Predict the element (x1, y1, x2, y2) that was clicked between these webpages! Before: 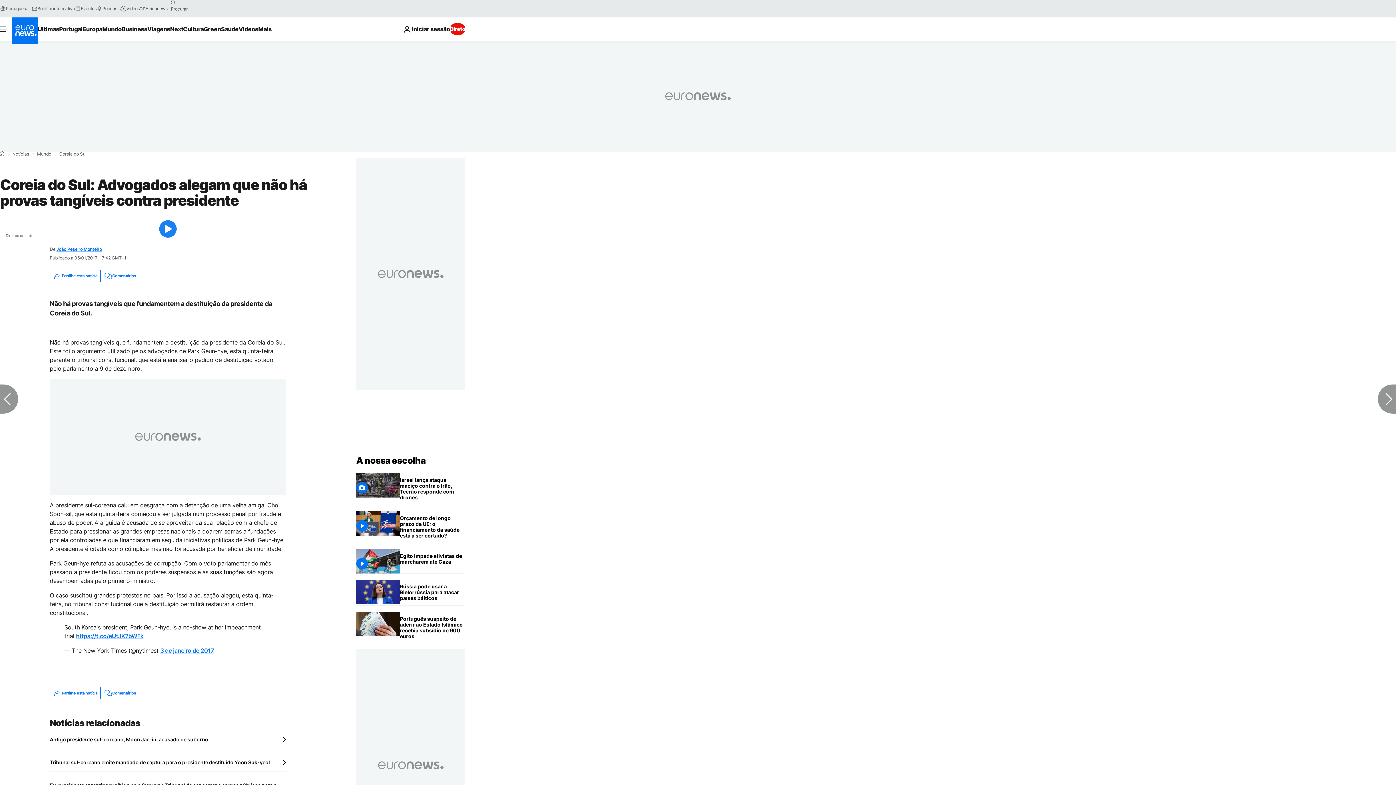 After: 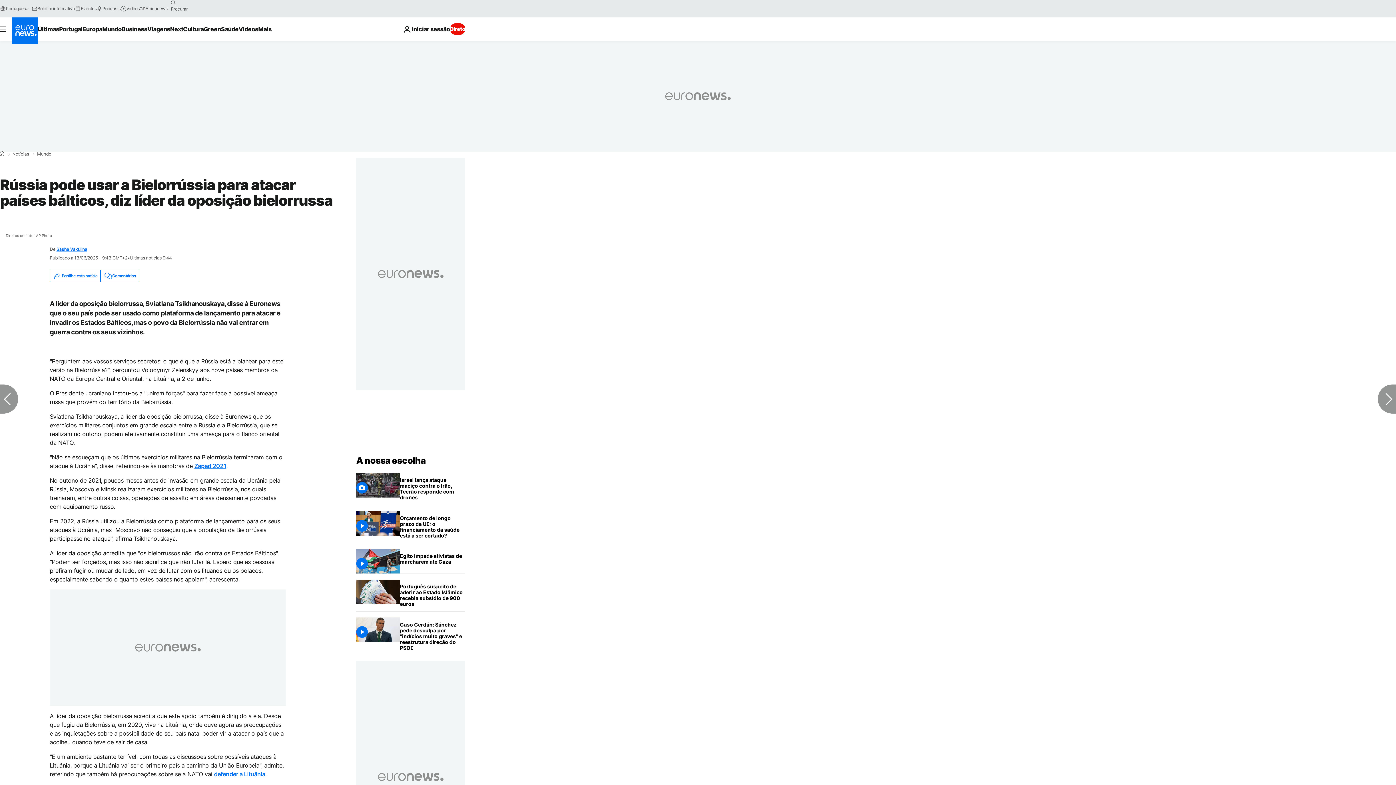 Action: label: Rússia pode usar a Bielorrússia para atacar países bálticos, diz líder da oposição bielorrussa bbox: (400, 579, 465, 605)